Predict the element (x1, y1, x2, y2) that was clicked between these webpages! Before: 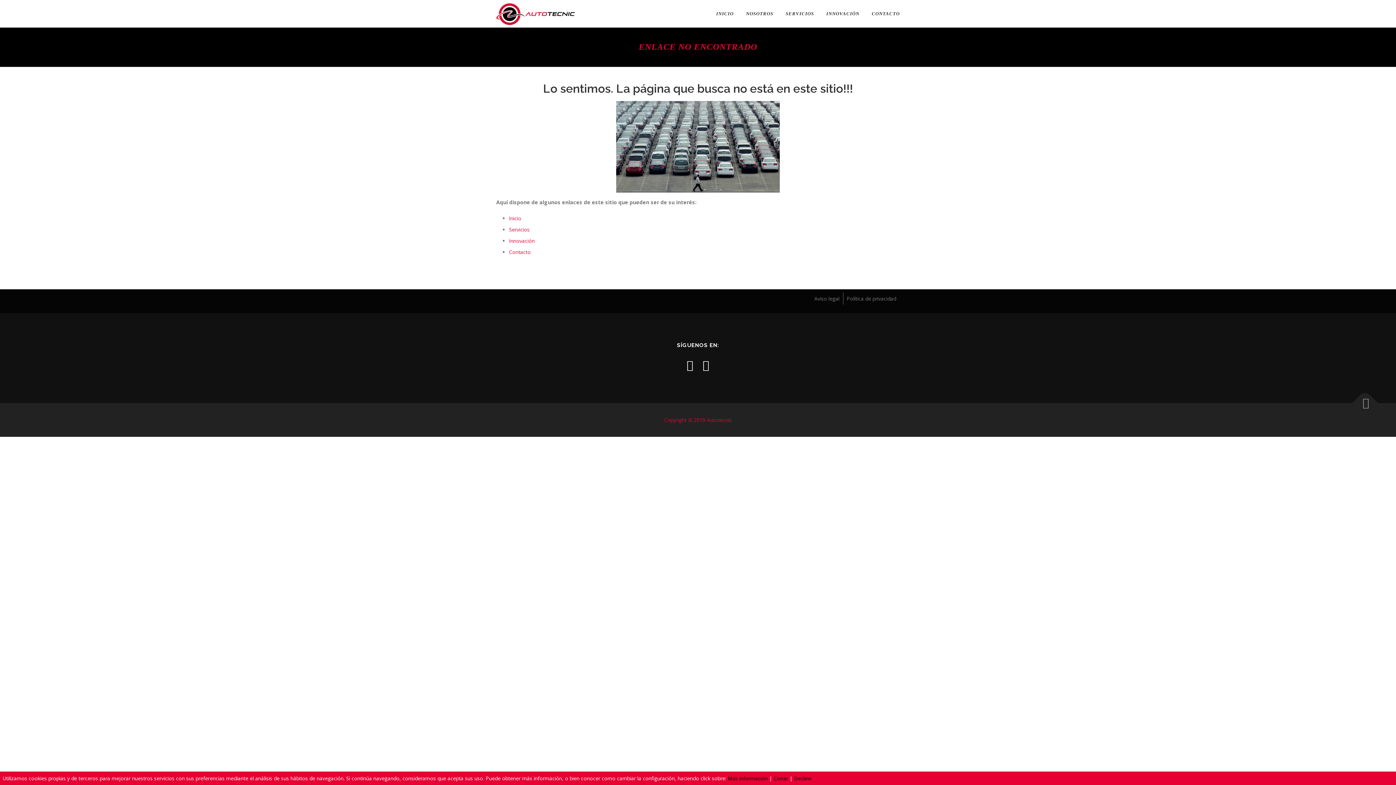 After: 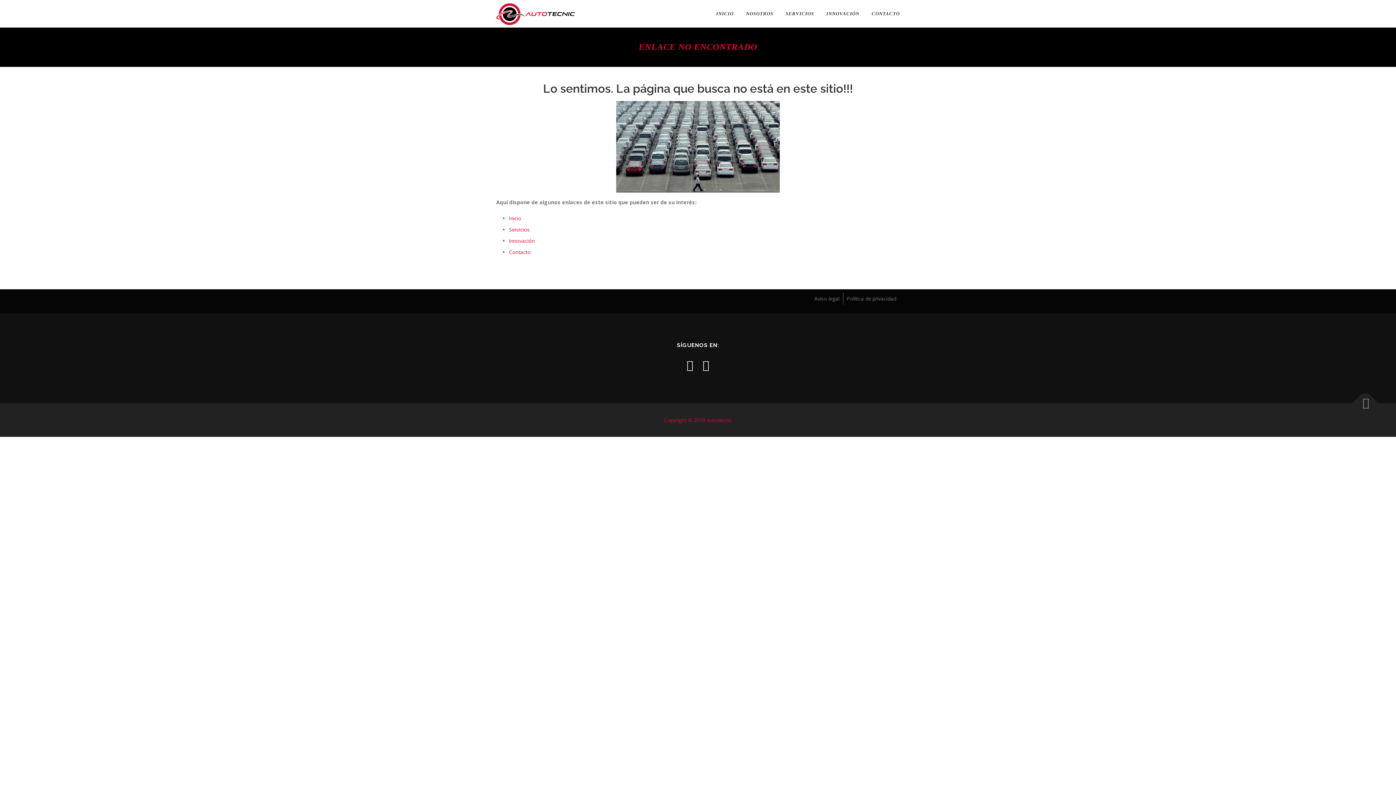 Action: bbox: (773, 775, 788, 782) label: Cerrar